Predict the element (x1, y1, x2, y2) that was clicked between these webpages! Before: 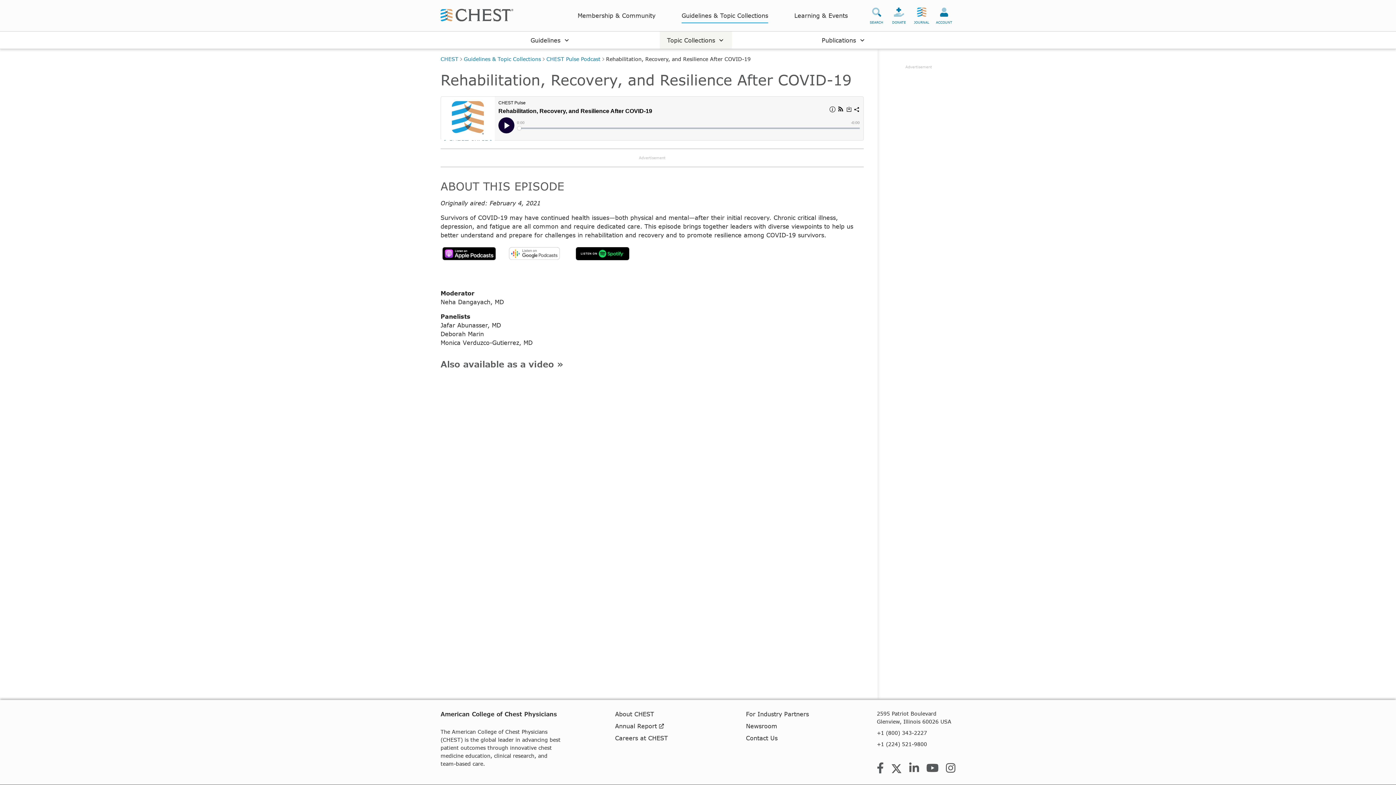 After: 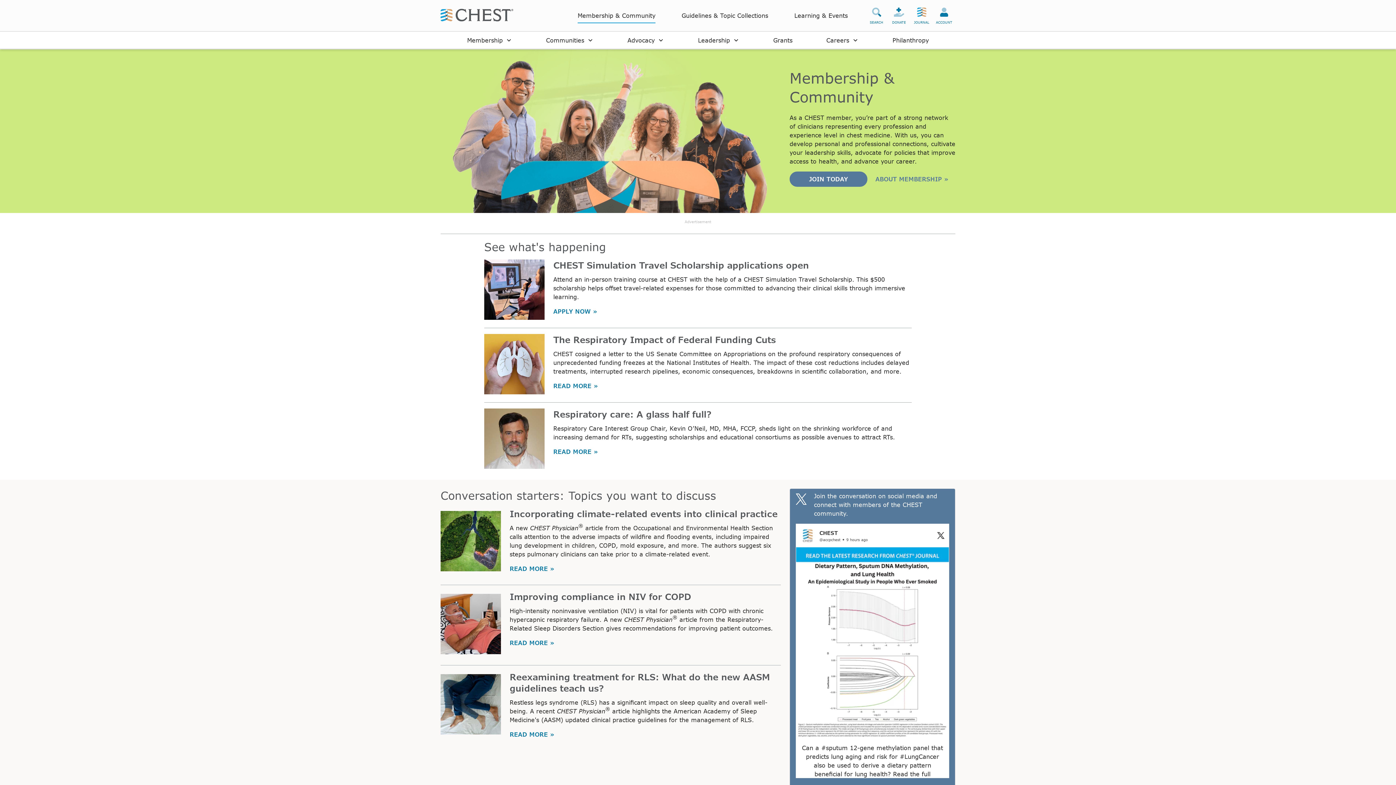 Action: bbox: (577, 8, 655, 23) label: Membership & Community